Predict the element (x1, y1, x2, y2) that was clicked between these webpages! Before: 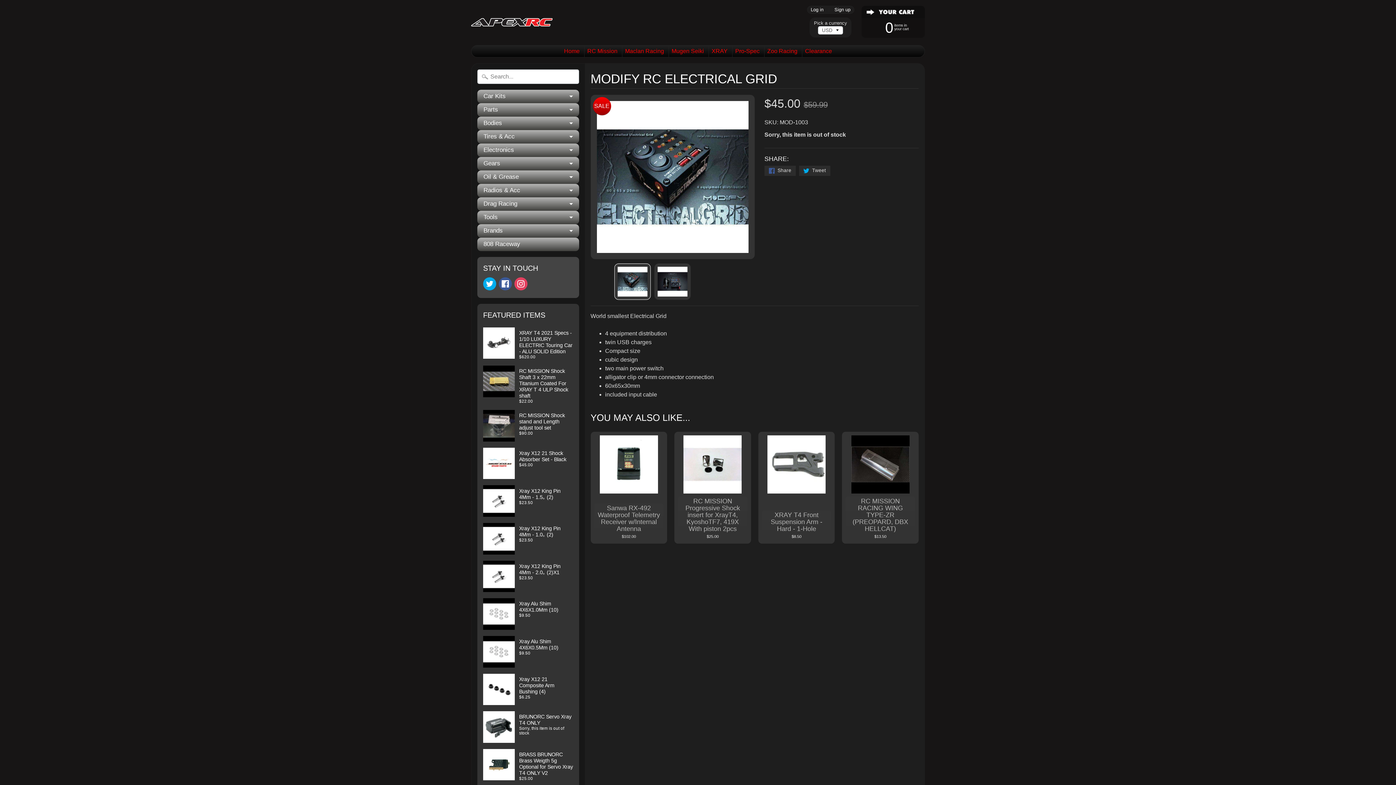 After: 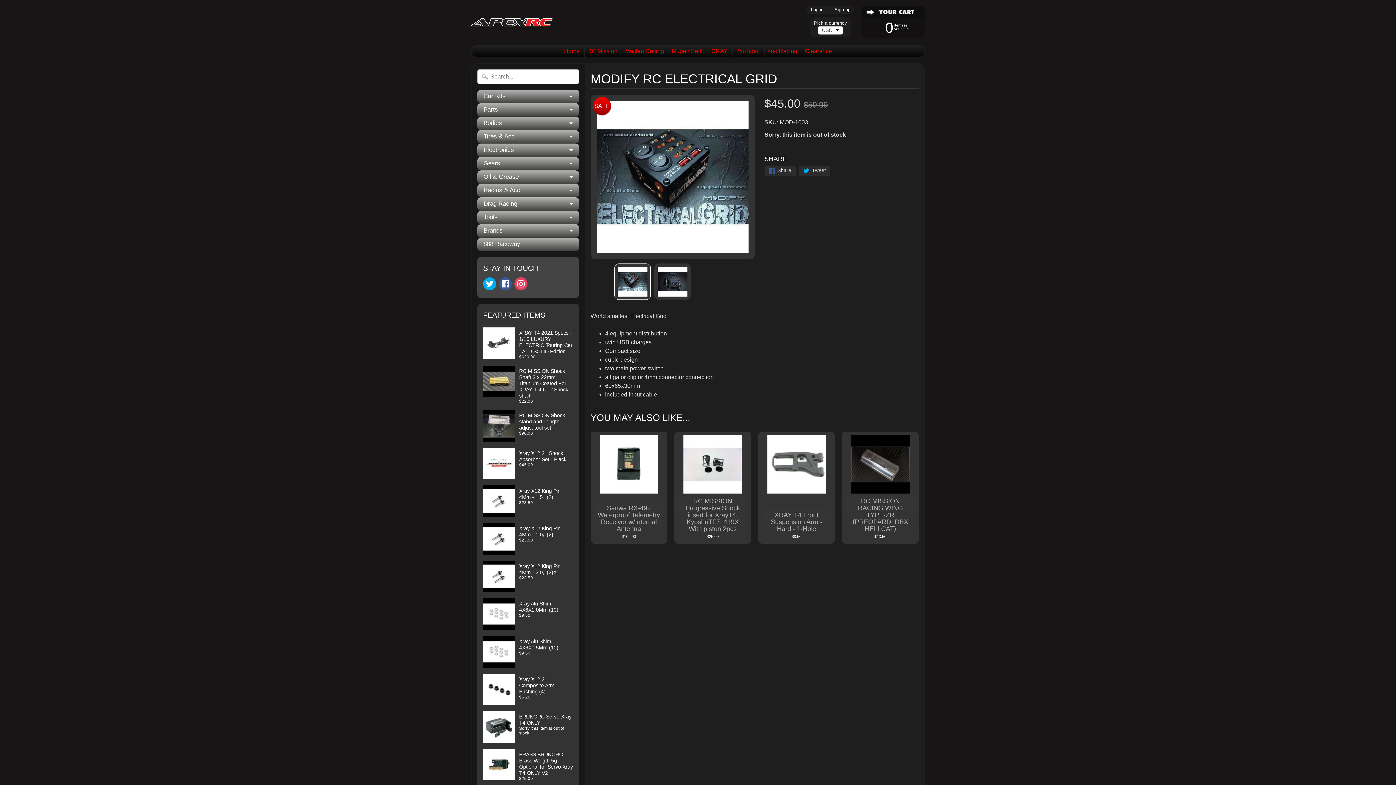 Action: label:  Share bbox: (764, 165, 795, 176)